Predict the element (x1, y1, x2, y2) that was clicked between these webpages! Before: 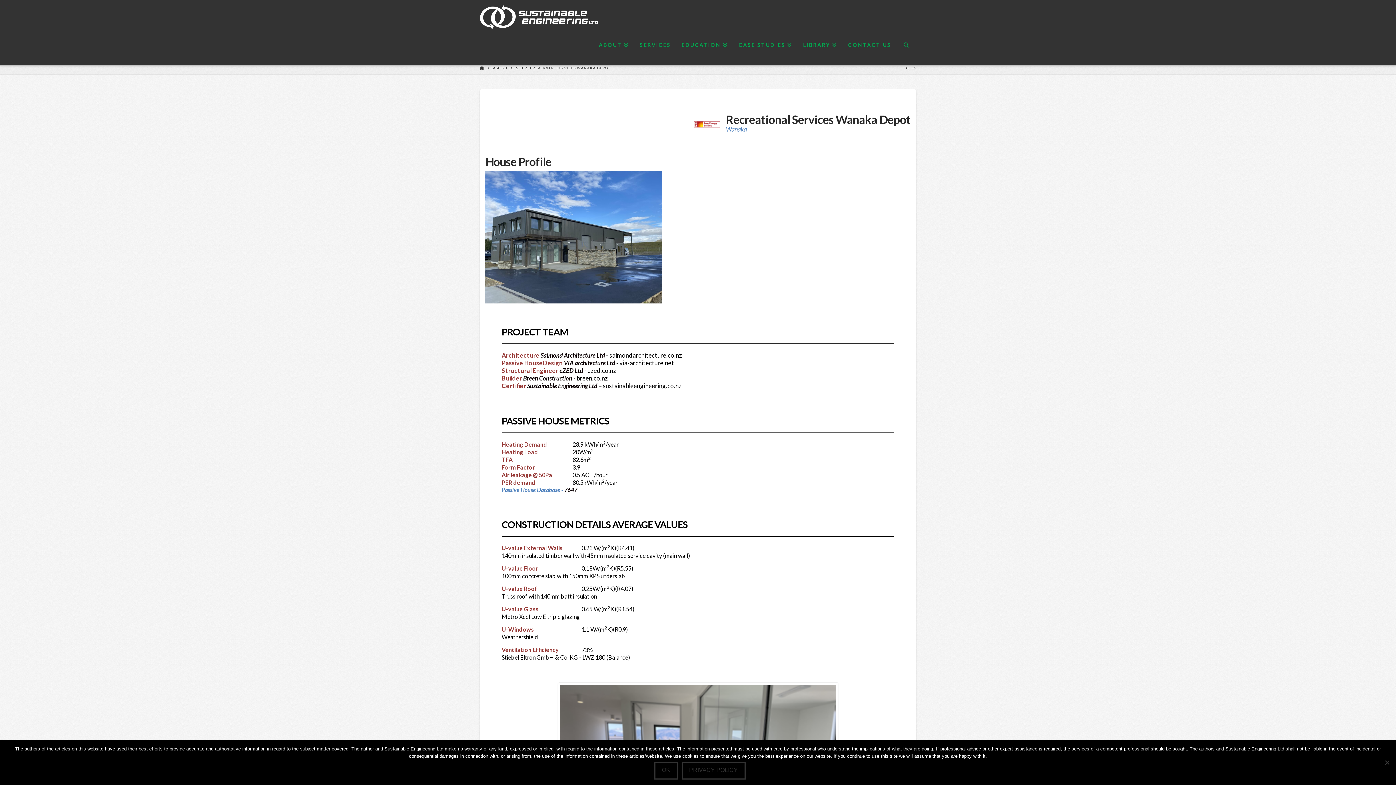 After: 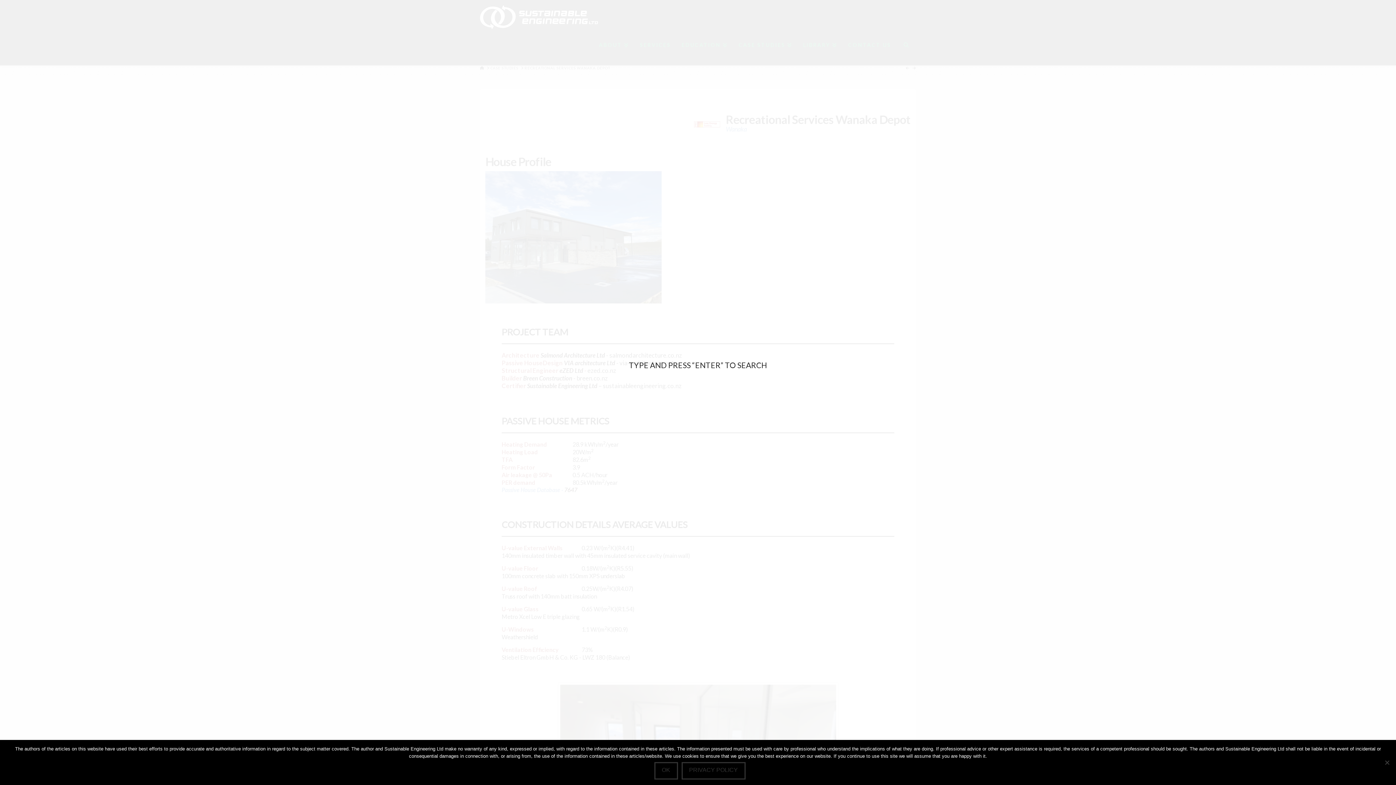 Action: label: Navigation Search bbox: (896, 29, 916, 65)